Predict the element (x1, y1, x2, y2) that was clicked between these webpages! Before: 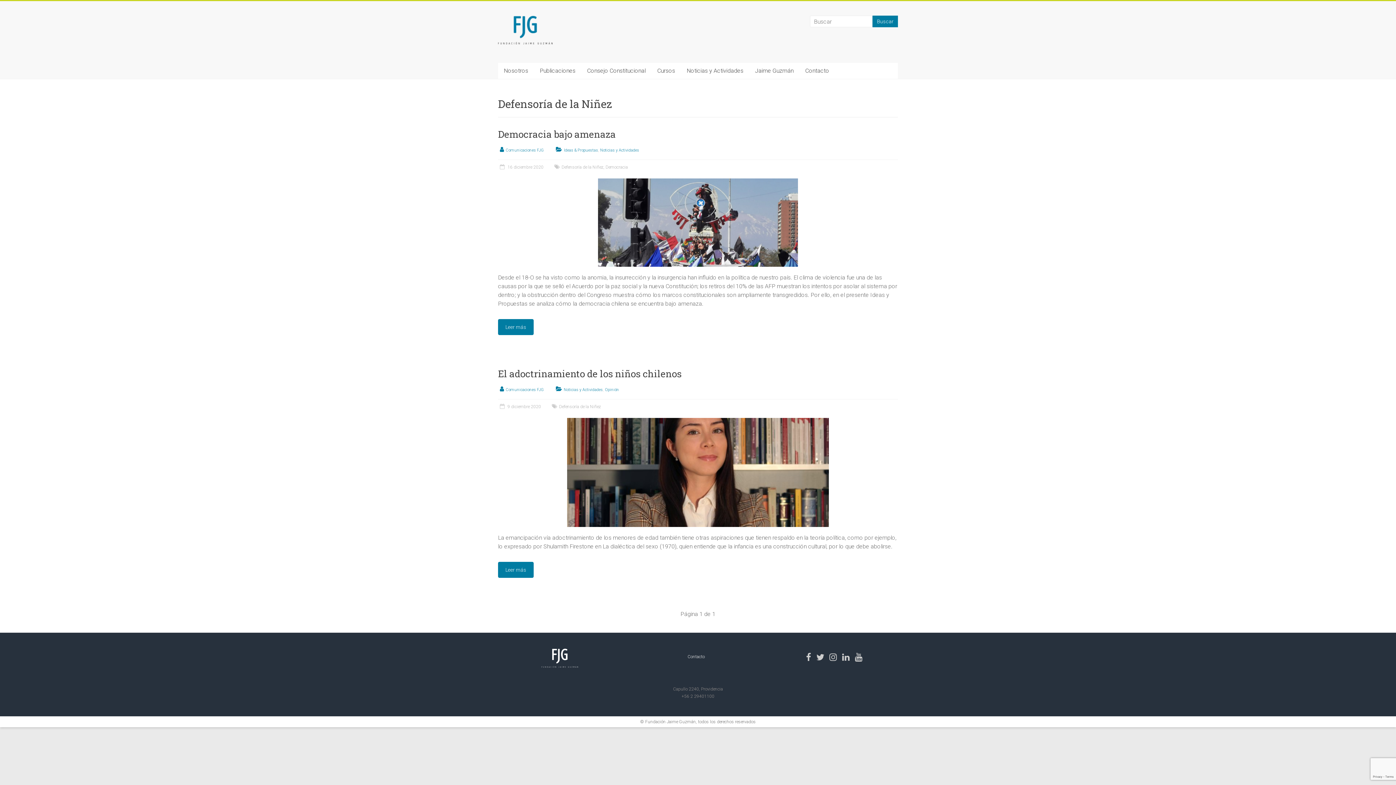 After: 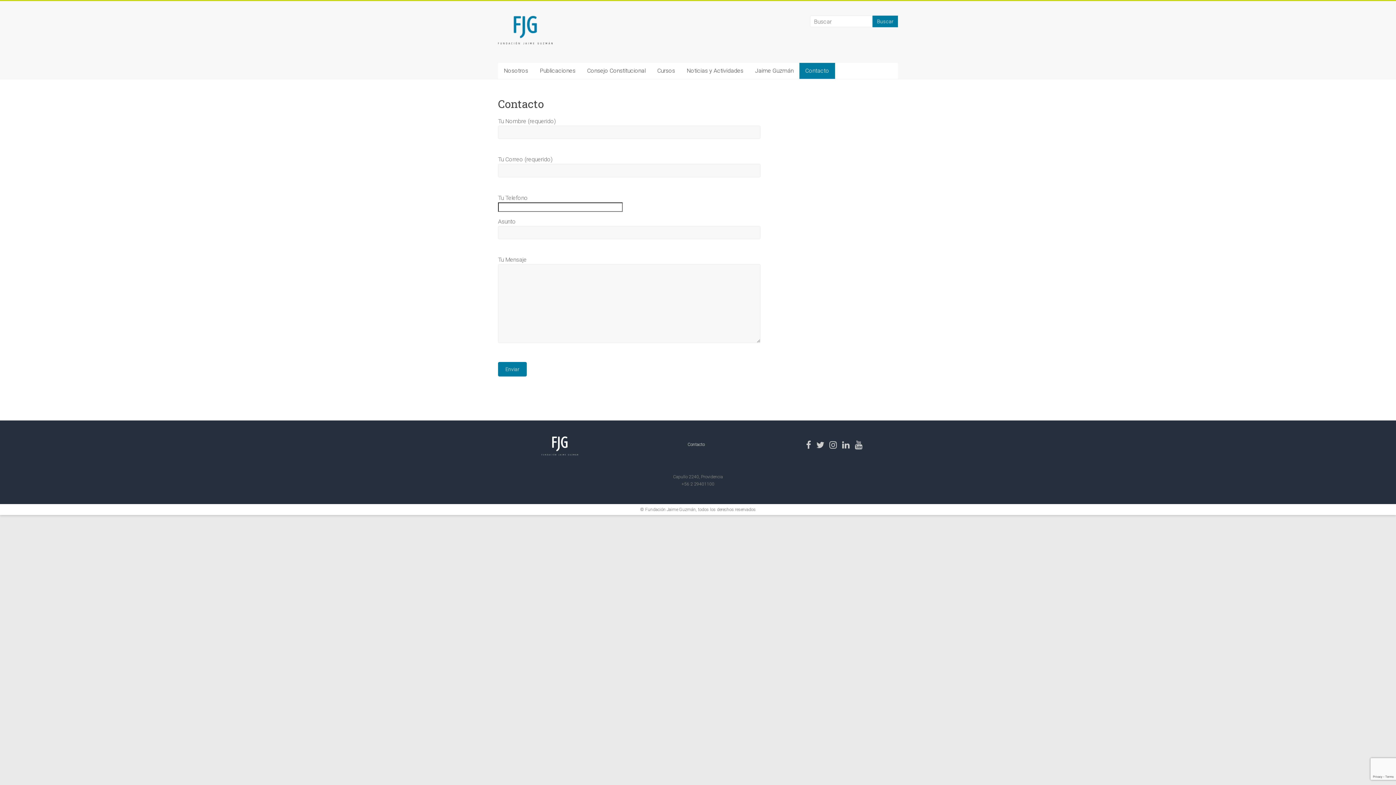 Action: bbox: (687, 654, 704, 659) label: Contacto